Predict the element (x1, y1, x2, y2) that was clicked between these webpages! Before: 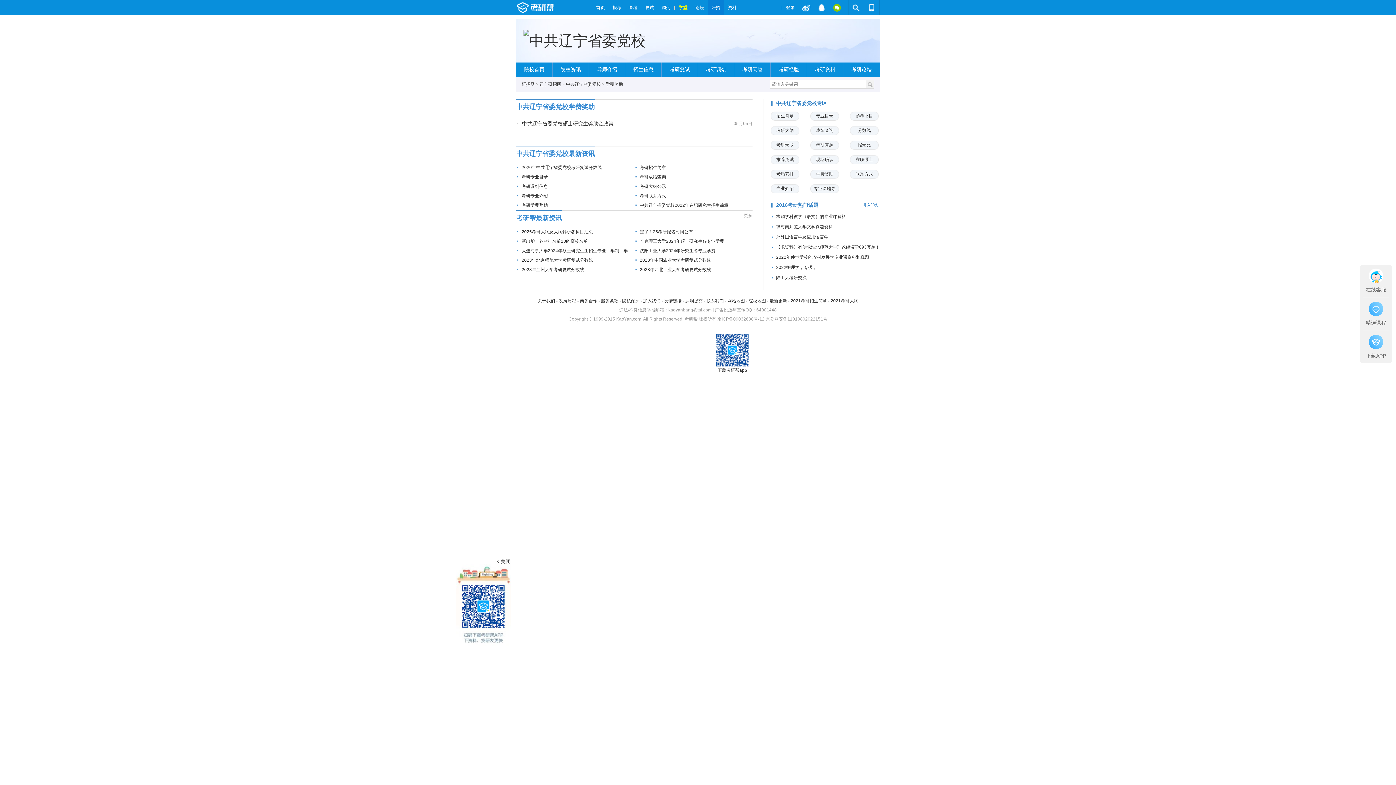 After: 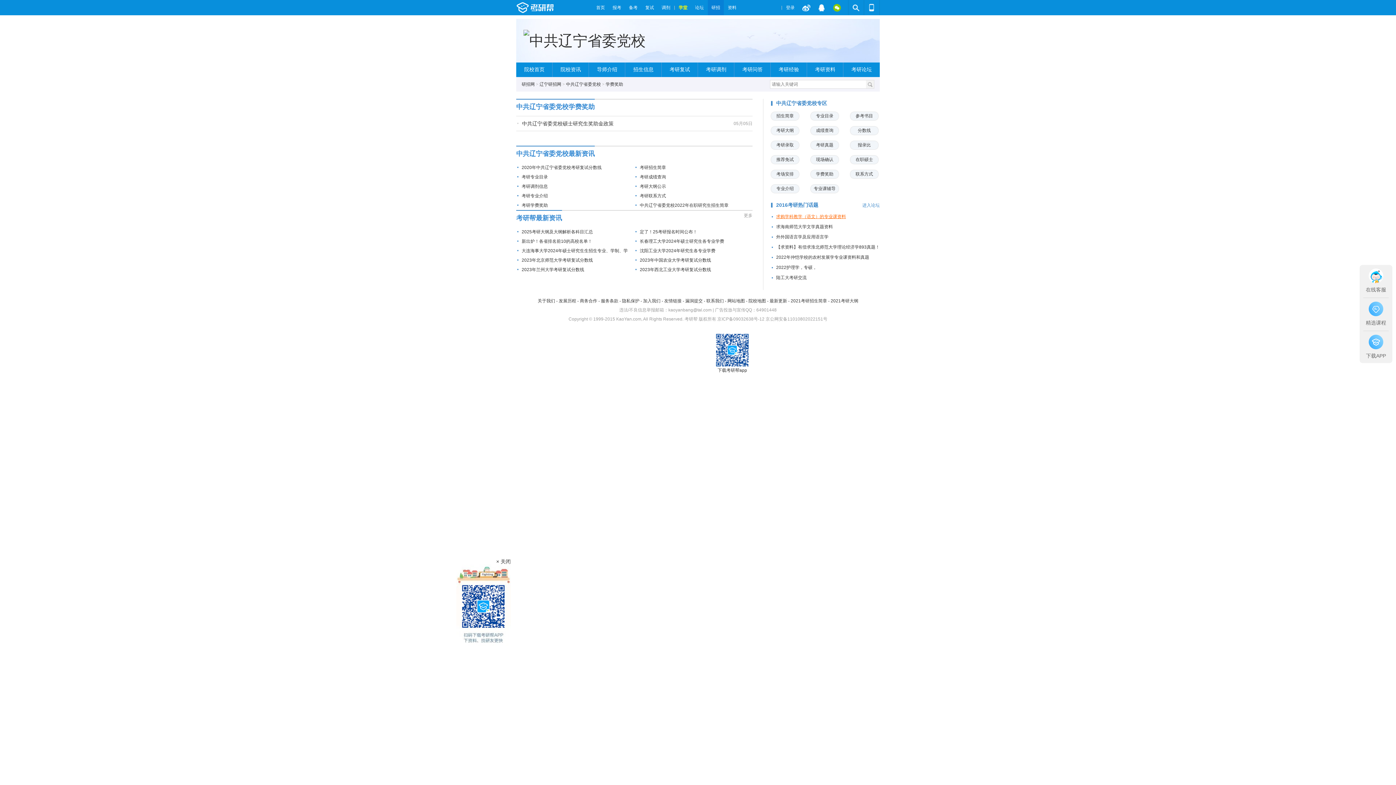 Action: bbox: (776, 214, 846, 219) label: 求购学科教学（语文）的专业课资料